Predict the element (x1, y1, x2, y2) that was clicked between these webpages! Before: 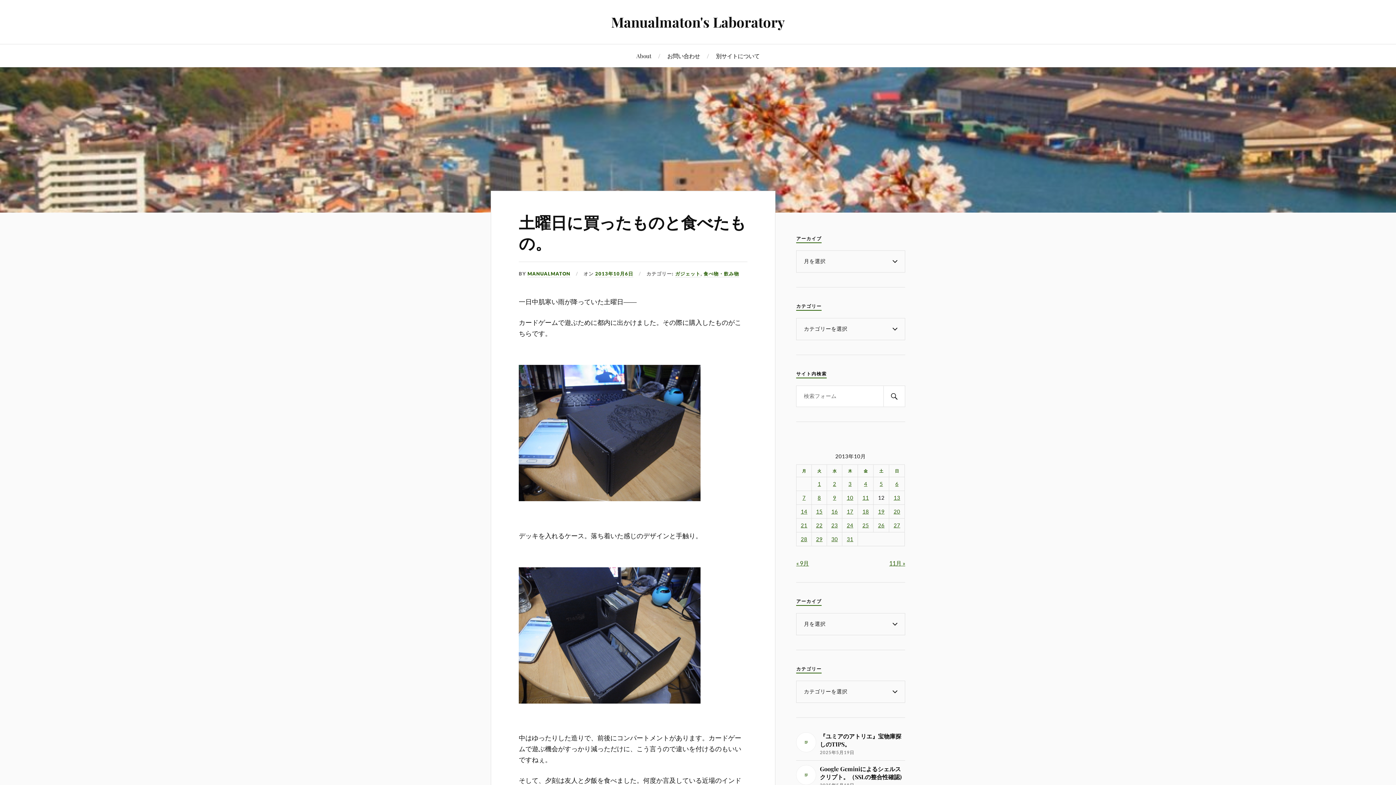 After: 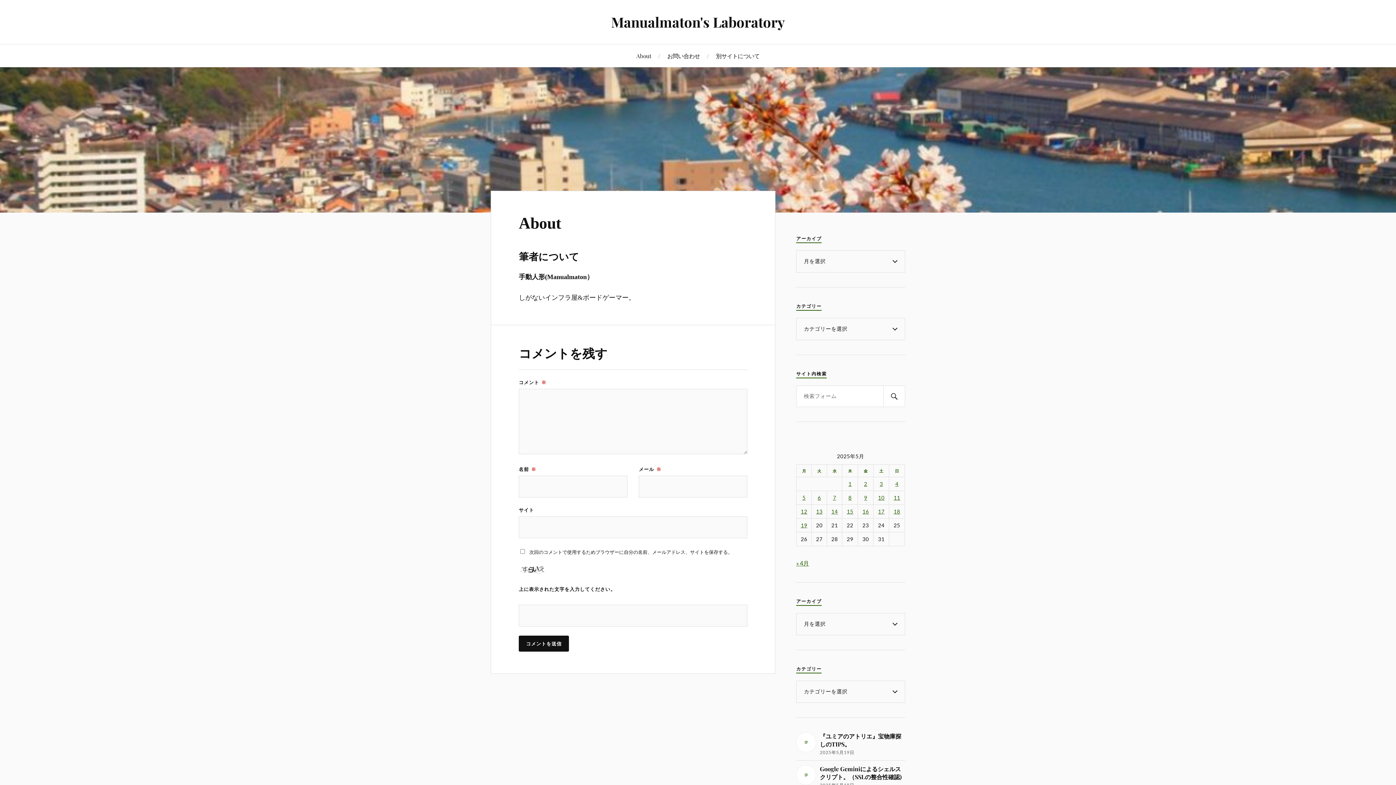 Action: bbox: (636, 44, 651, 67) label: About